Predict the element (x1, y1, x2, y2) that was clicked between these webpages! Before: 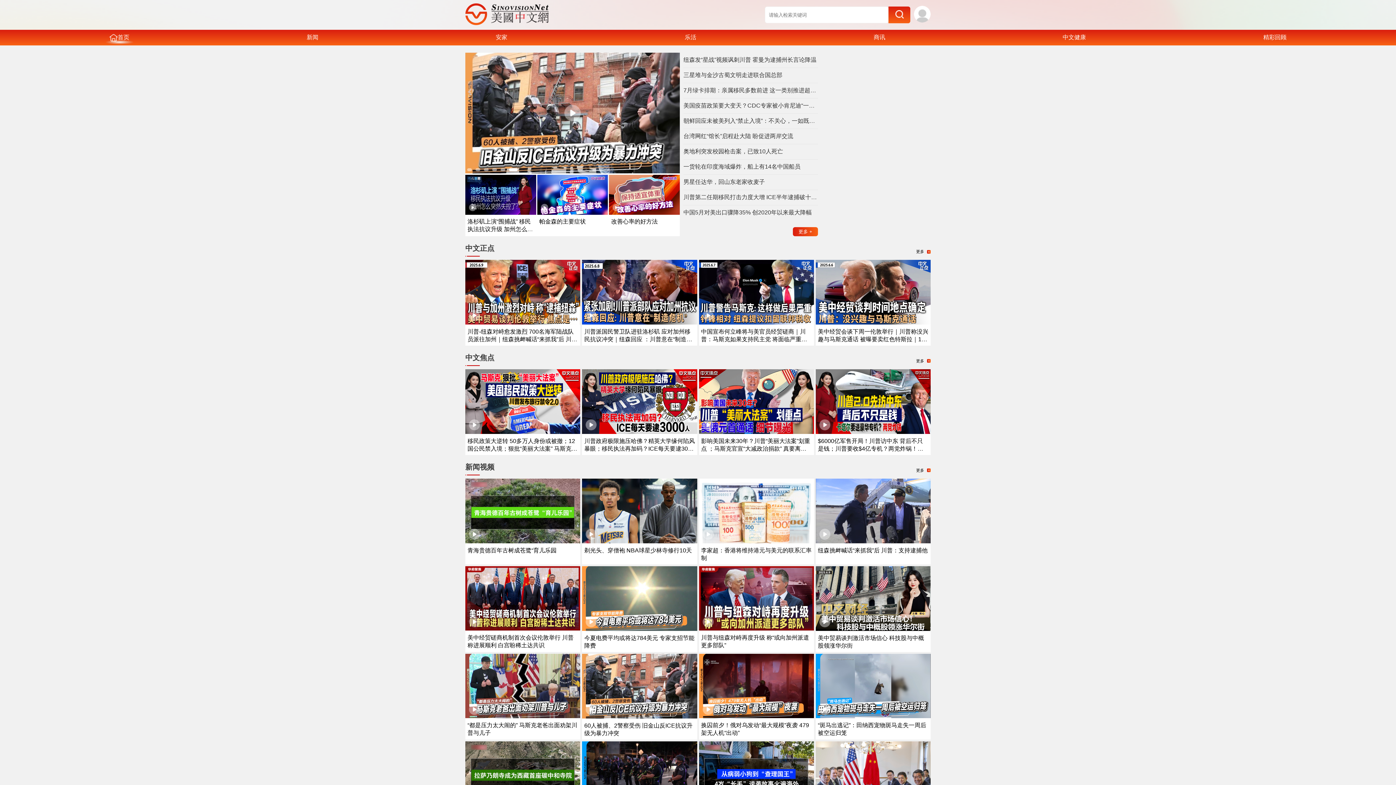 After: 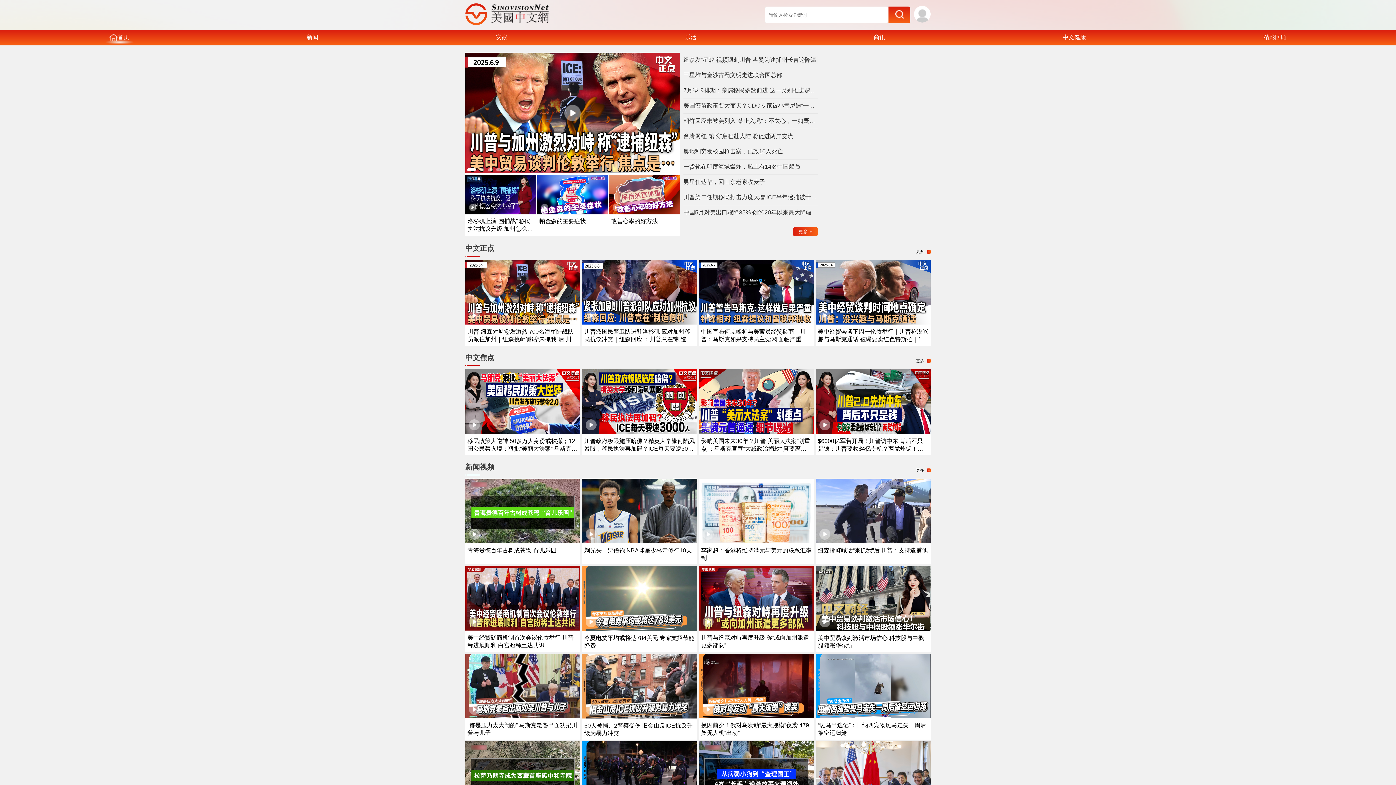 Action: bbox: (683, 56, 818, 64) label: 纽森发“星战”视频讽刺川普 霍曼为逮捕州长言论降温